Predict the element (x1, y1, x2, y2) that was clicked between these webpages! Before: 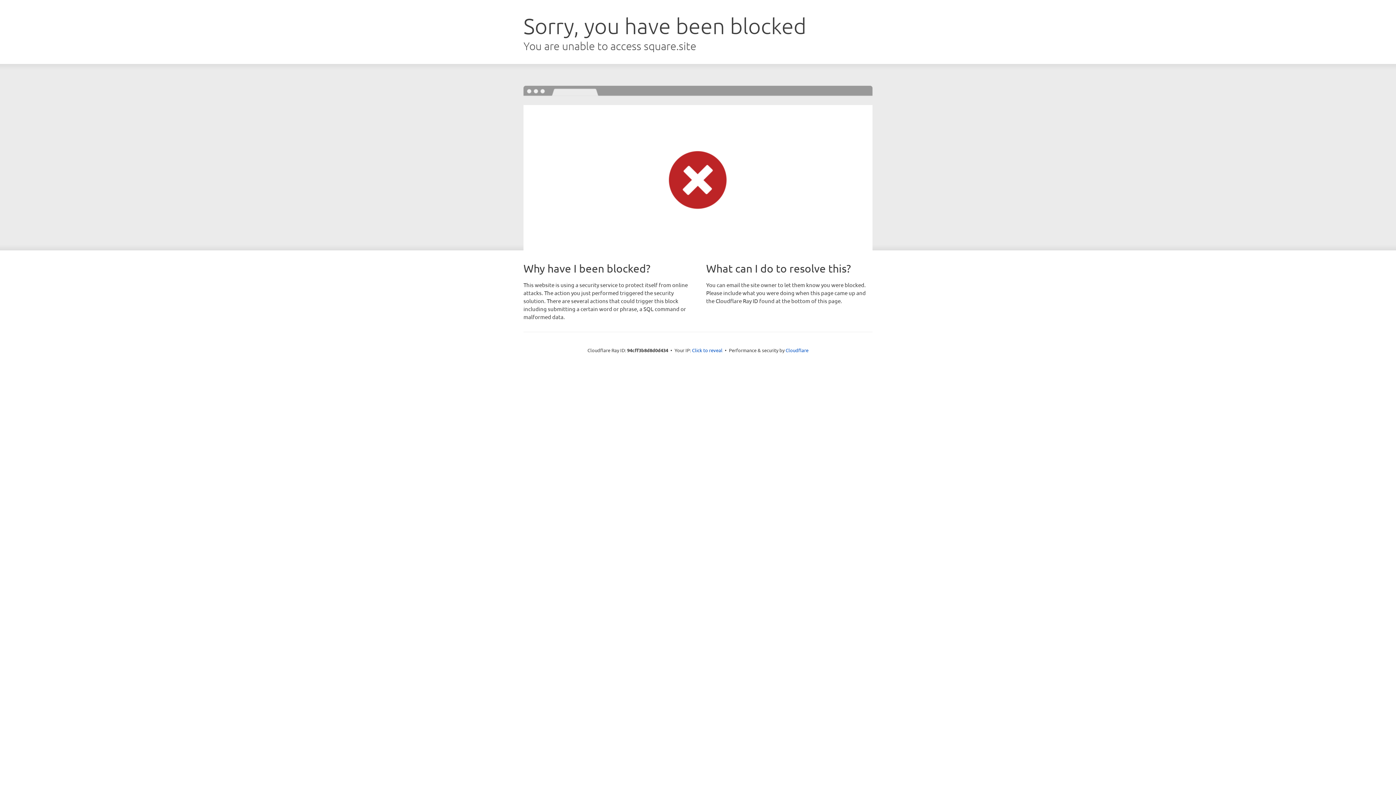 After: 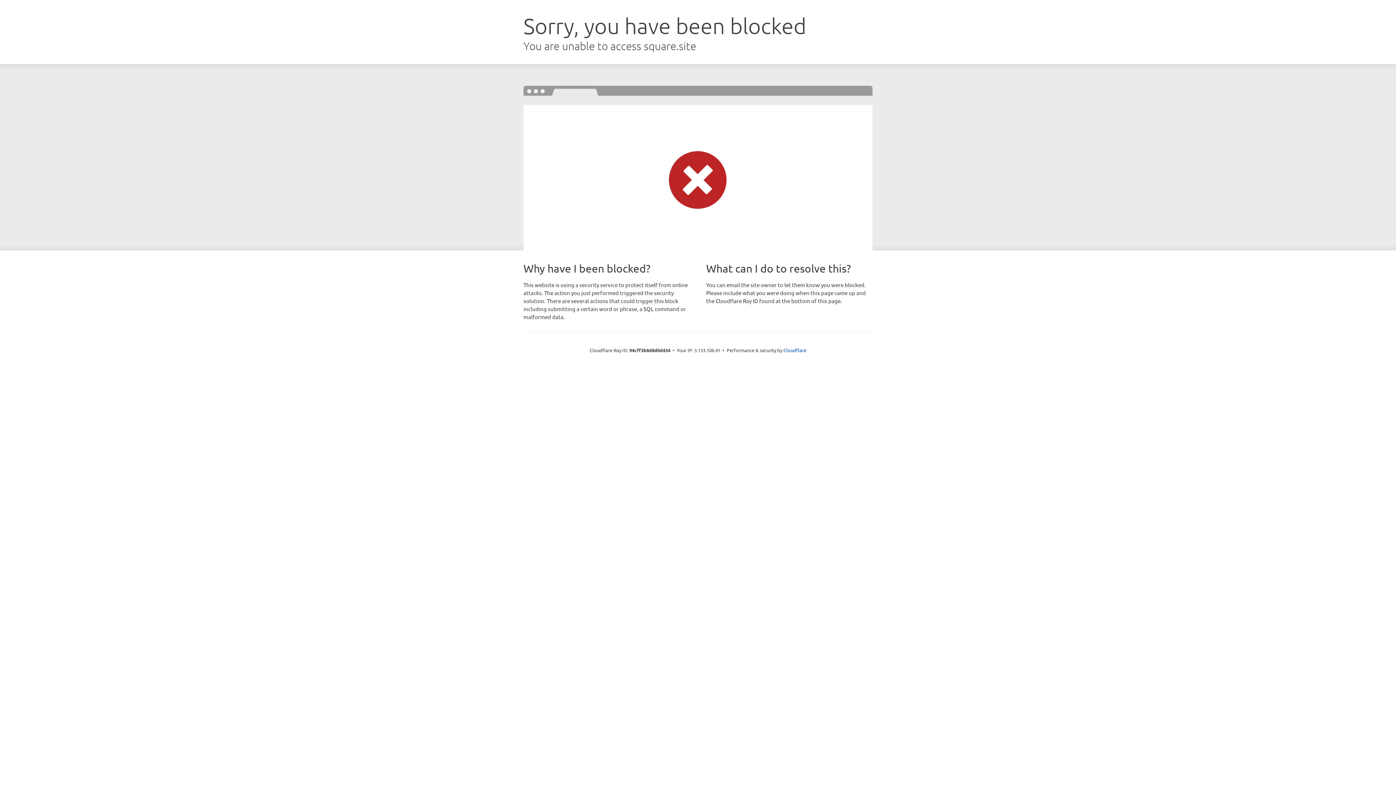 Action: bbox: (692, 346, 722, 353) label: Click to reveal